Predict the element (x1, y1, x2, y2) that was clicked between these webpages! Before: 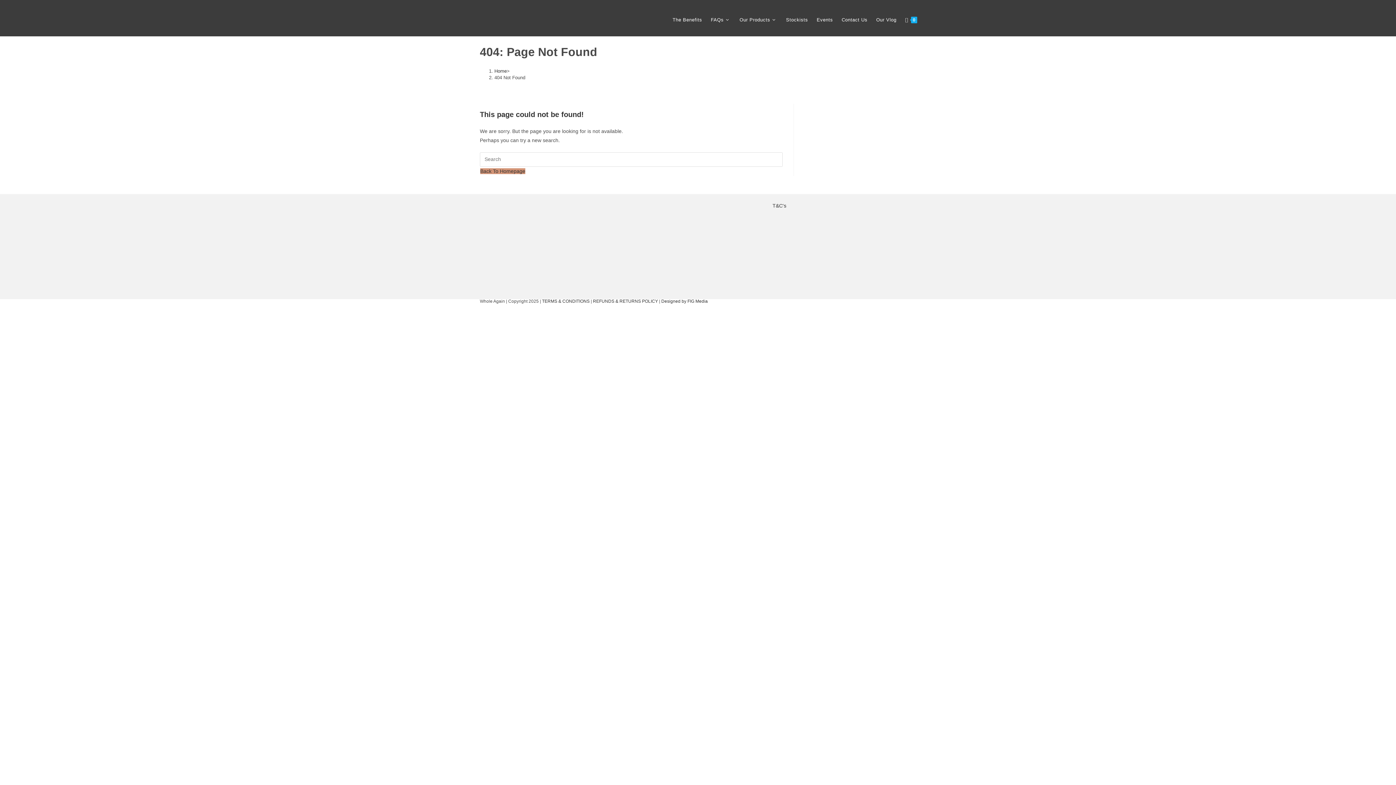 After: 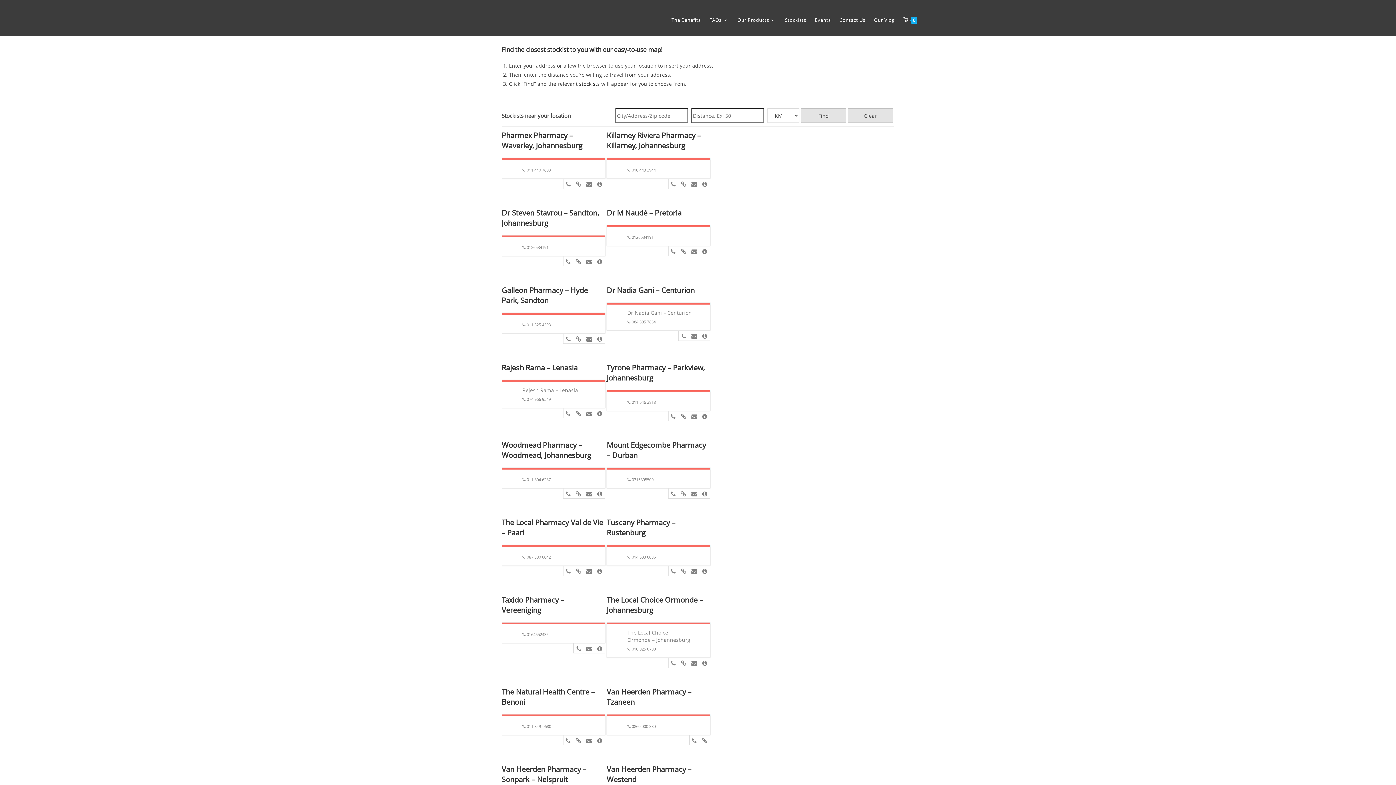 Action: bbox: (781, 3, 812, 36) label: Stockists